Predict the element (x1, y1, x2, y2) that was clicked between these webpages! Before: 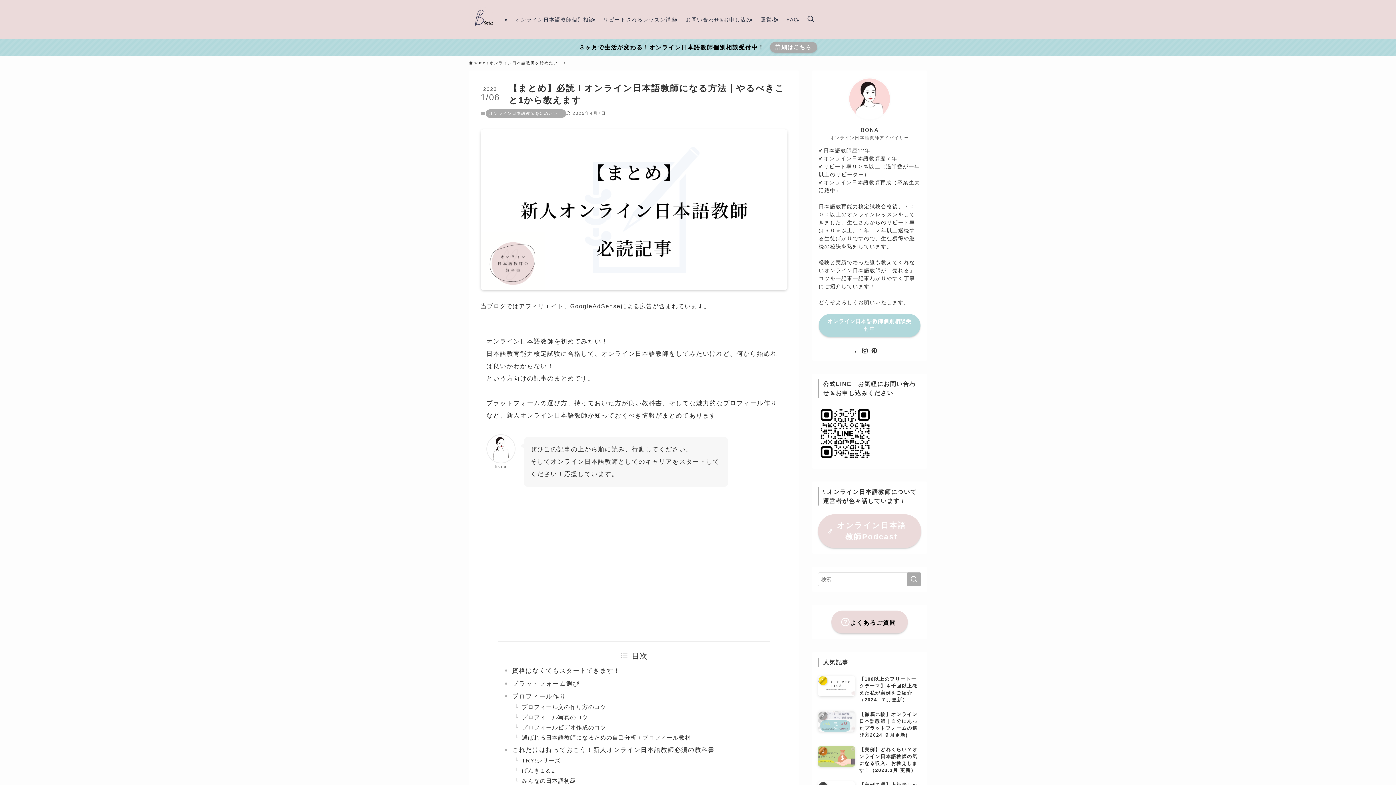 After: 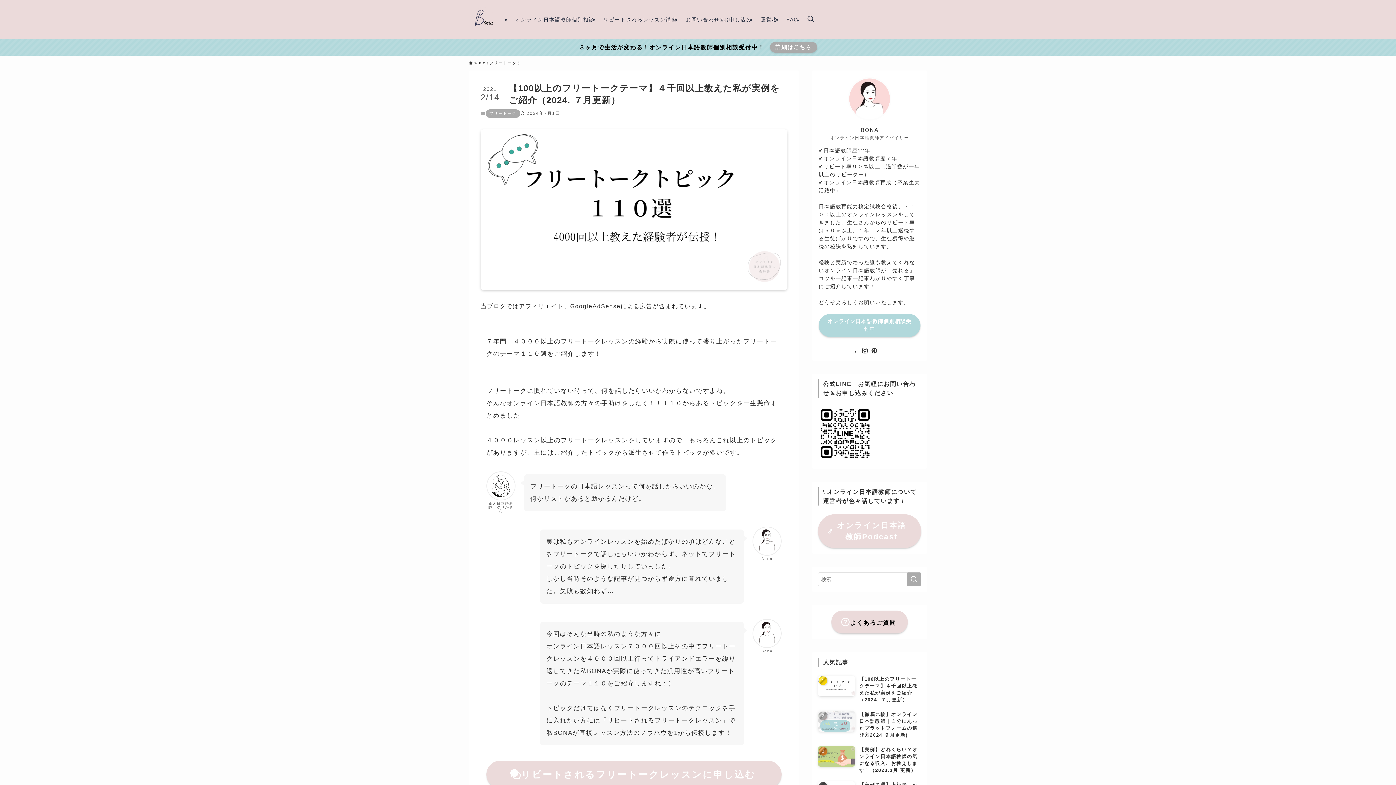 Action: bbox: (818, 675, 921, 703) label: 【100以上のフリートークテーマ】４千回以上教えた私が実例をご紹介（2024. ７月更新）